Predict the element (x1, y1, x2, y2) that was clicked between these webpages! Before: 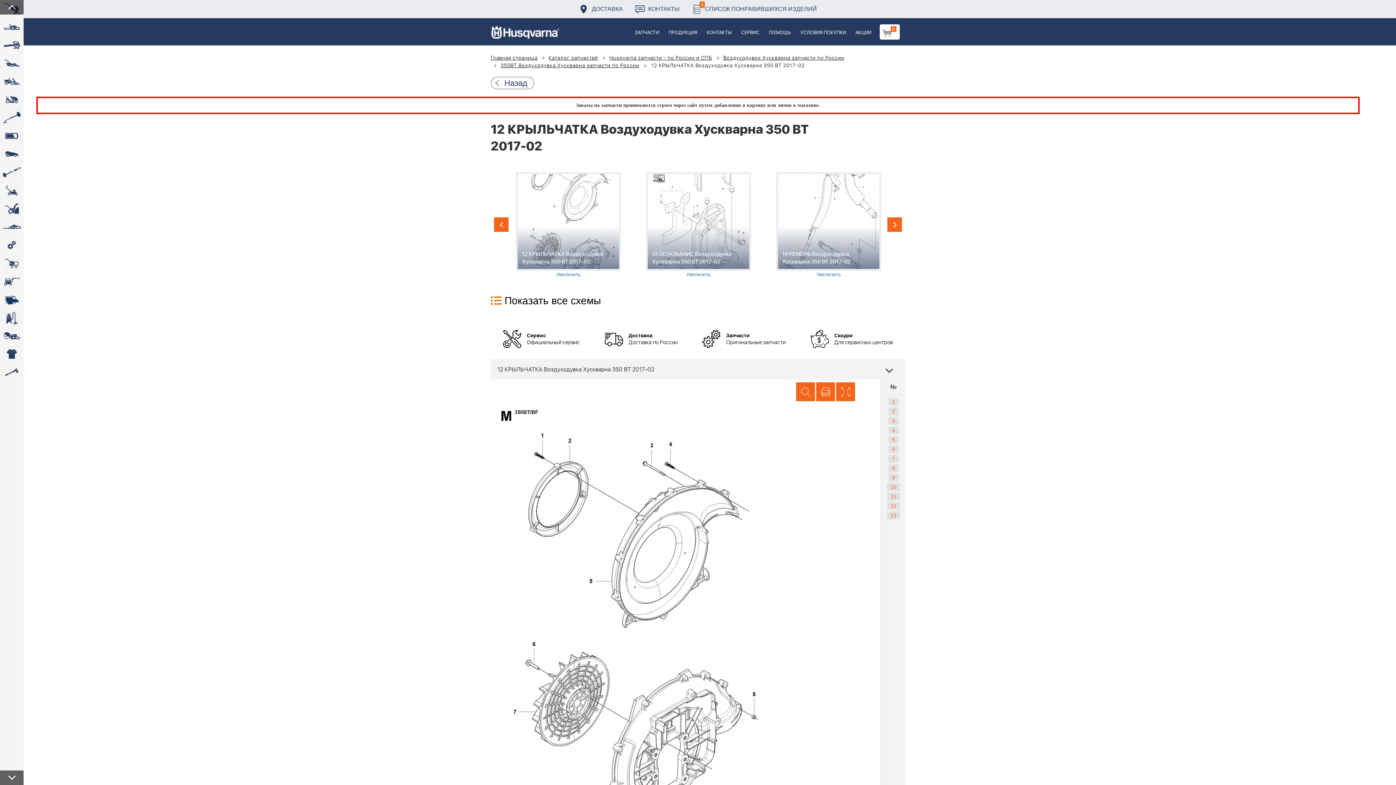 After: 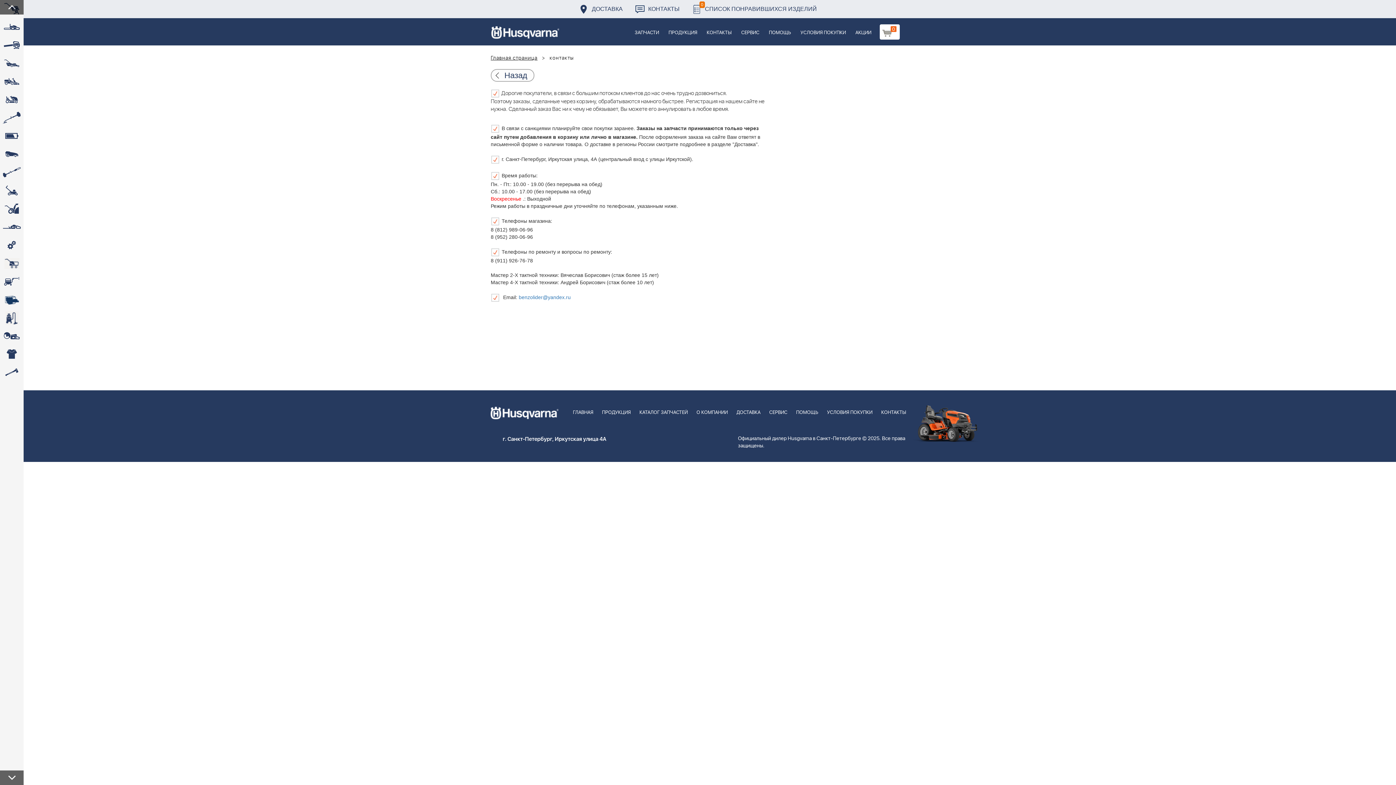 Action: bbox: (702, 18, 736, 45) label: КОНТАКТЫ